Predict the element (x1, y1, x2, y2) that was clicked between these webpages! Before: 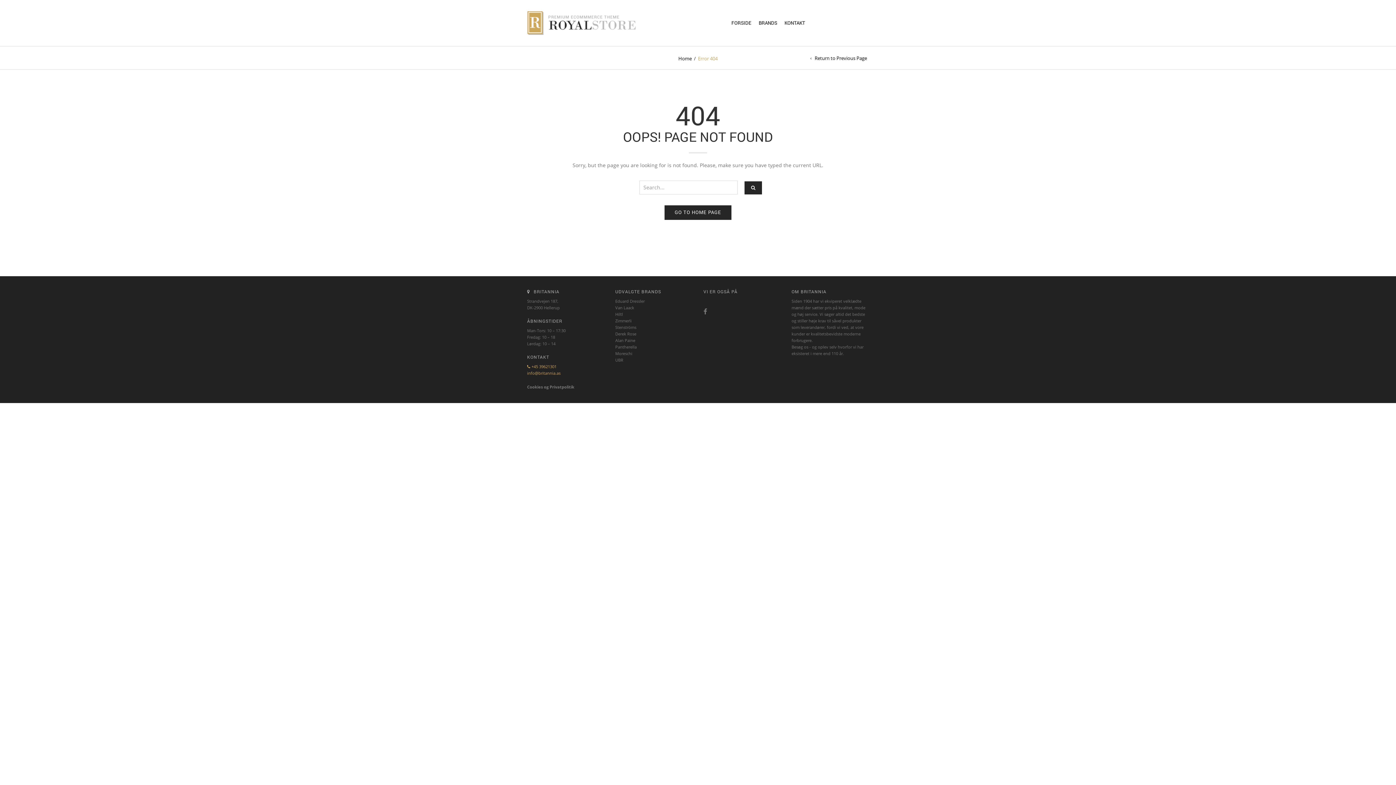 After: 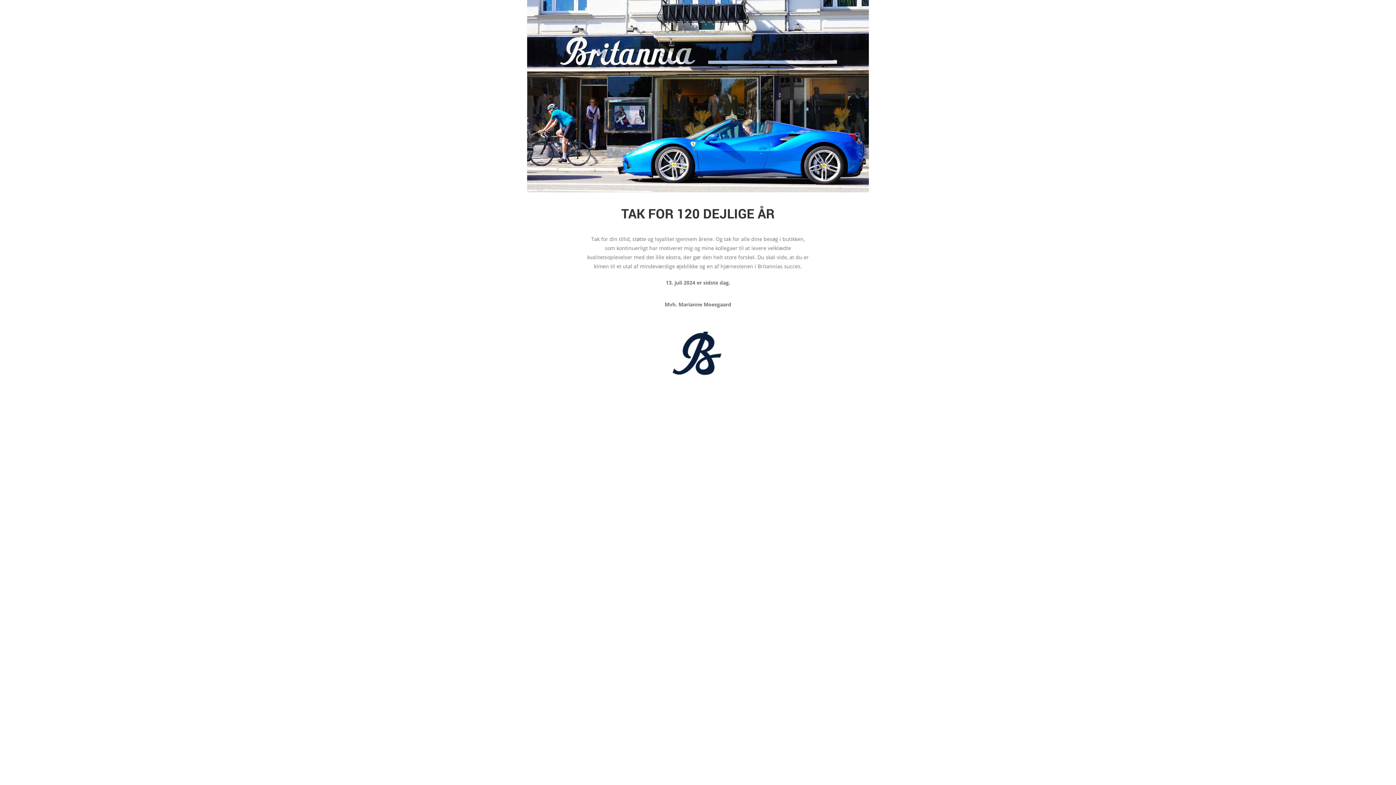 Action: label: FORSIDE bbox: (728, 14, 755, 30)